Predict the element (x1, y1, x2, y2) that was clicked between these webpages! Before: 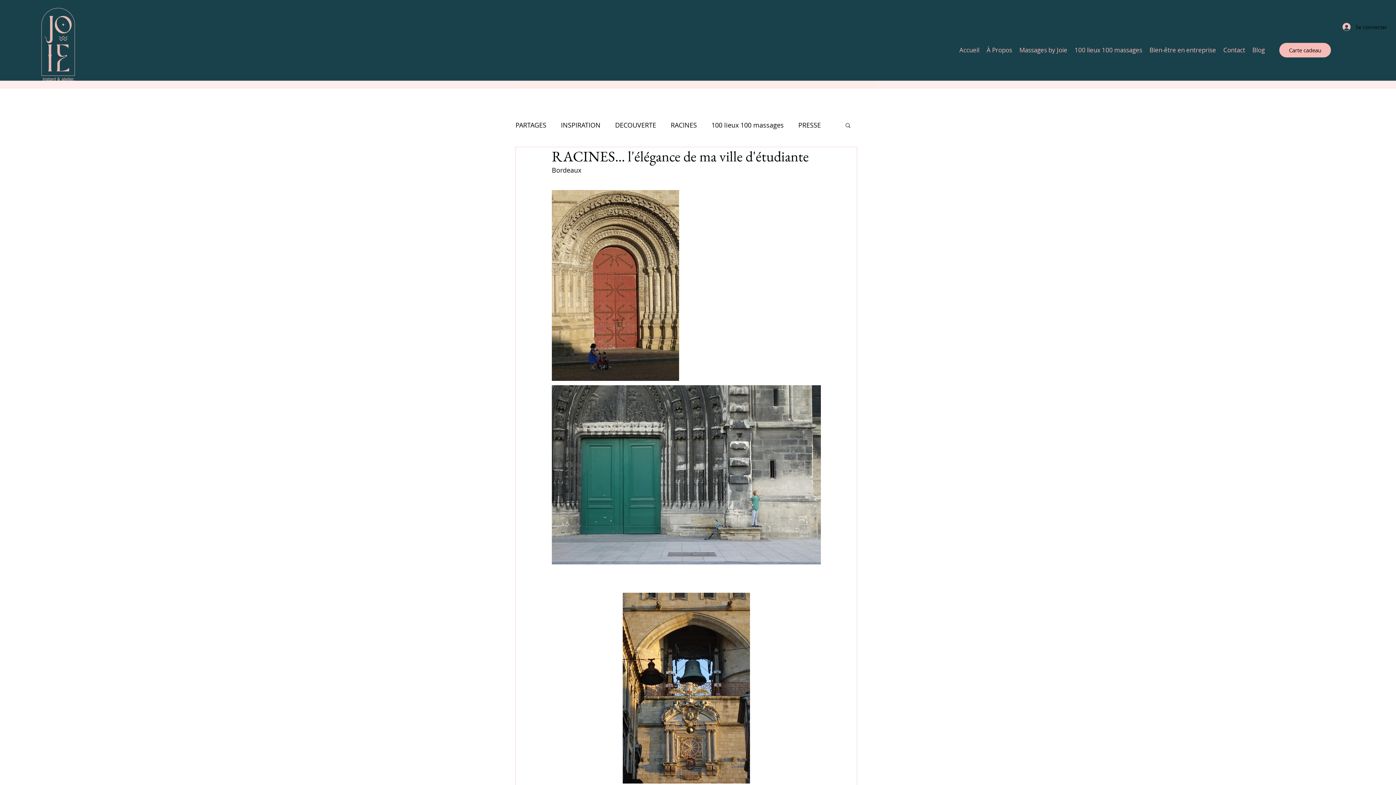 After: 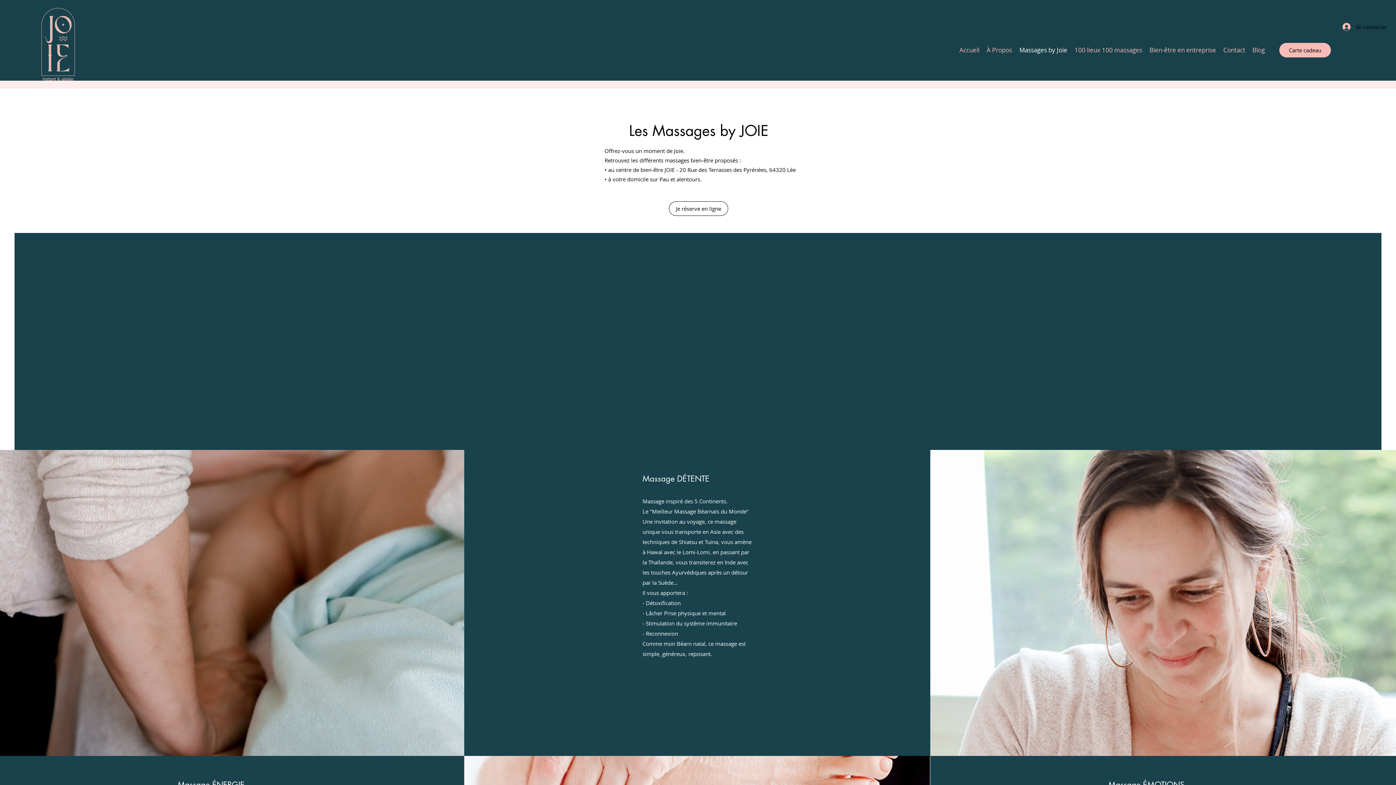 Action: bbox: (1016, 27, 1071, 72) label: Massages by Joie